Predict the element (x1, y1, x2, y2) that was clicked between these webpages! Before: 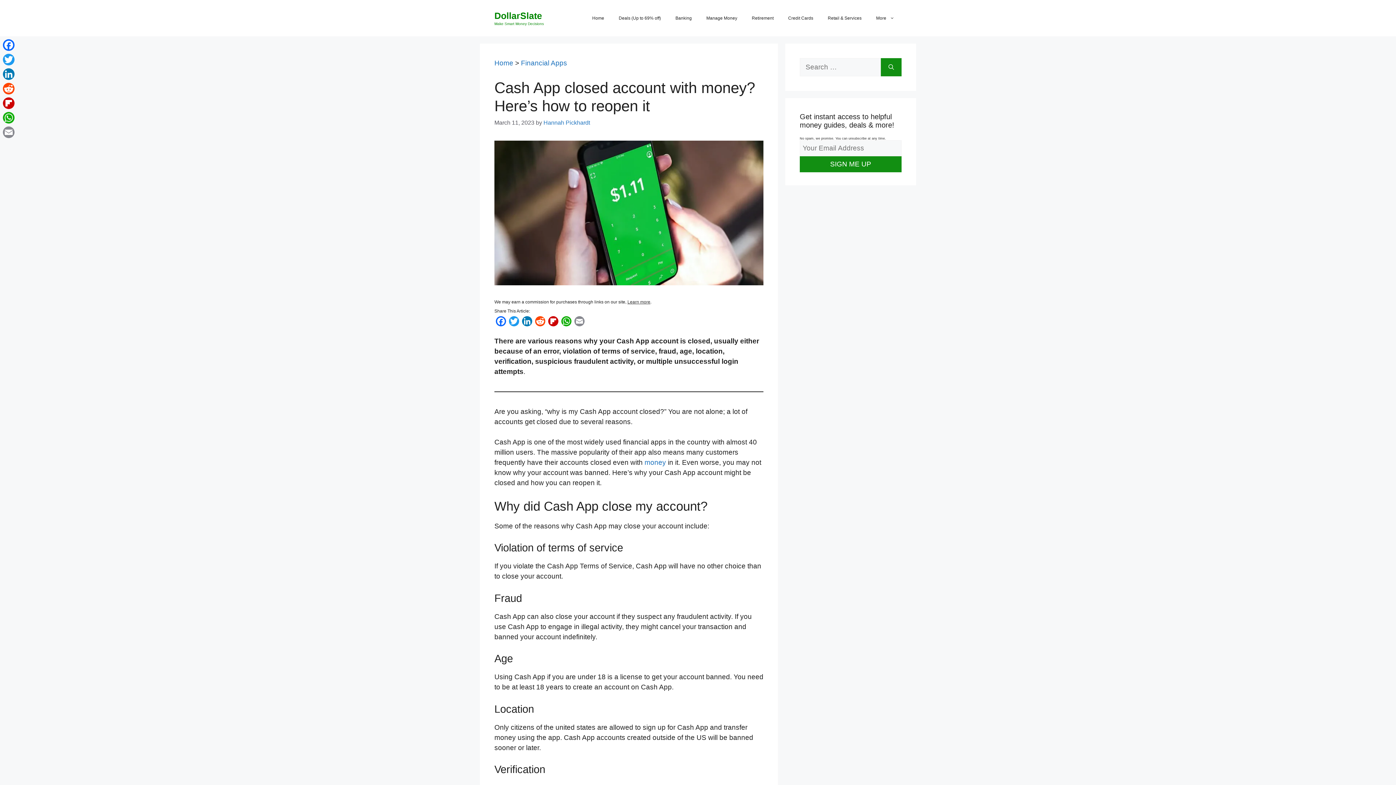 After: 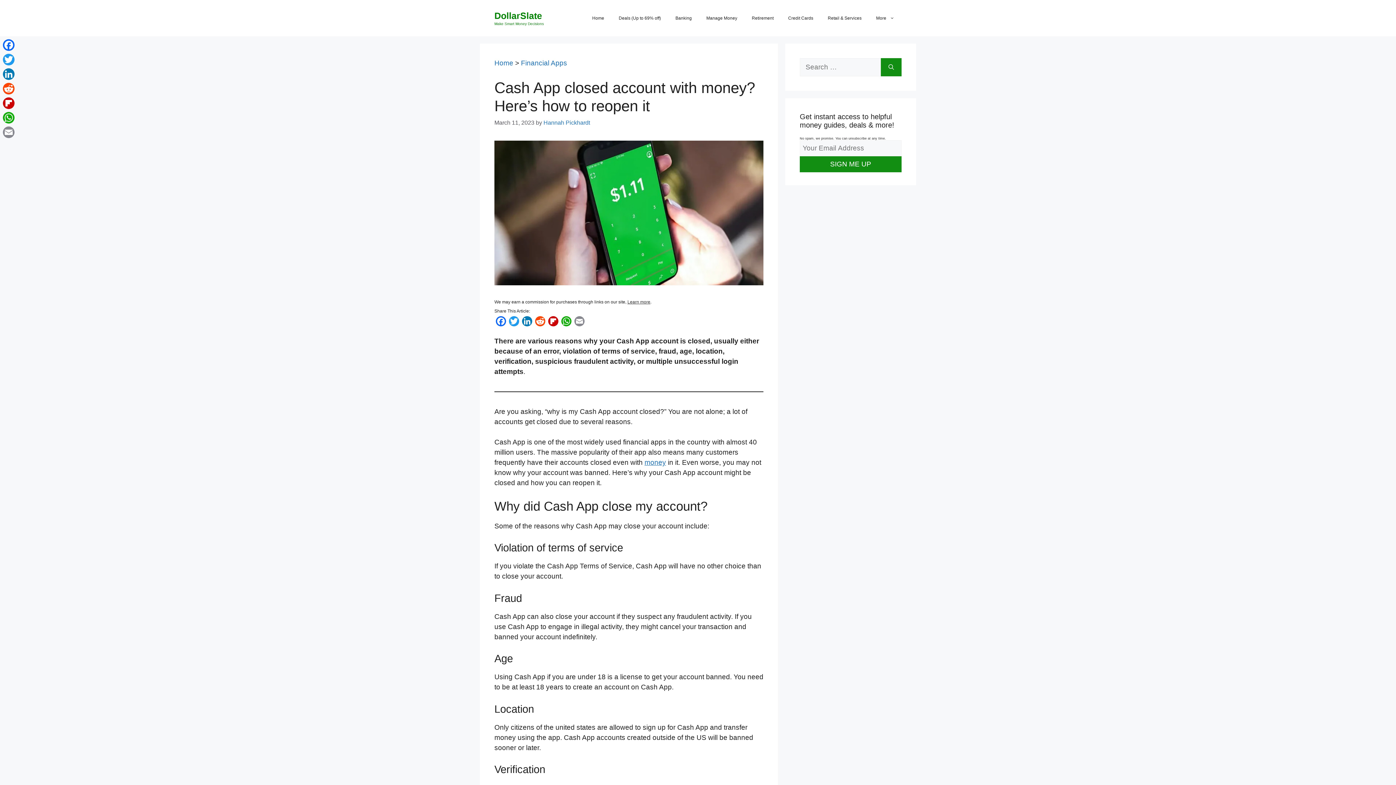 Action: bbox: (644, 458, 666, 466) label: money